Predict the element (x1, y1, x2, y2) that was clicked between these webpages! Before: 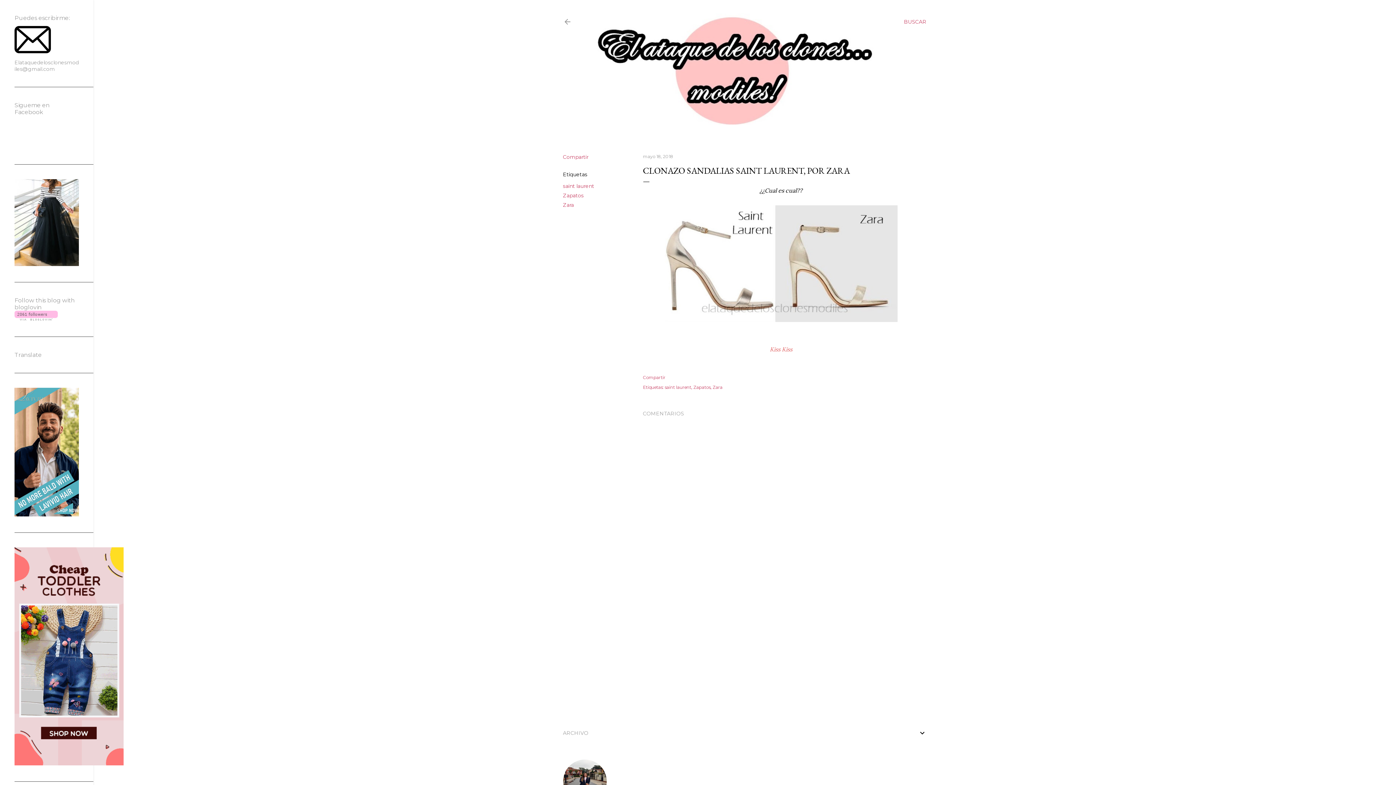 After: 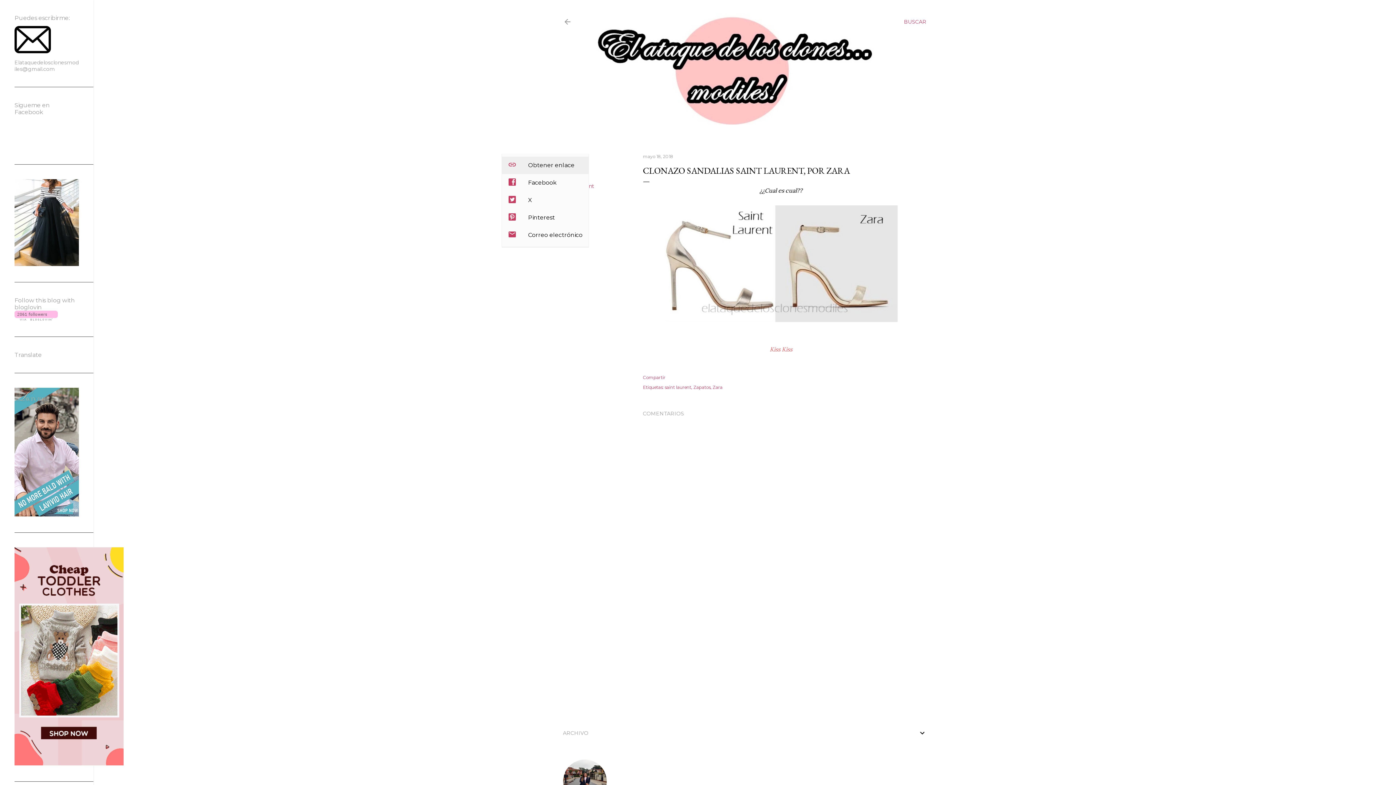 Action: label: Compartir bbox: (563, 153, 588, 160)